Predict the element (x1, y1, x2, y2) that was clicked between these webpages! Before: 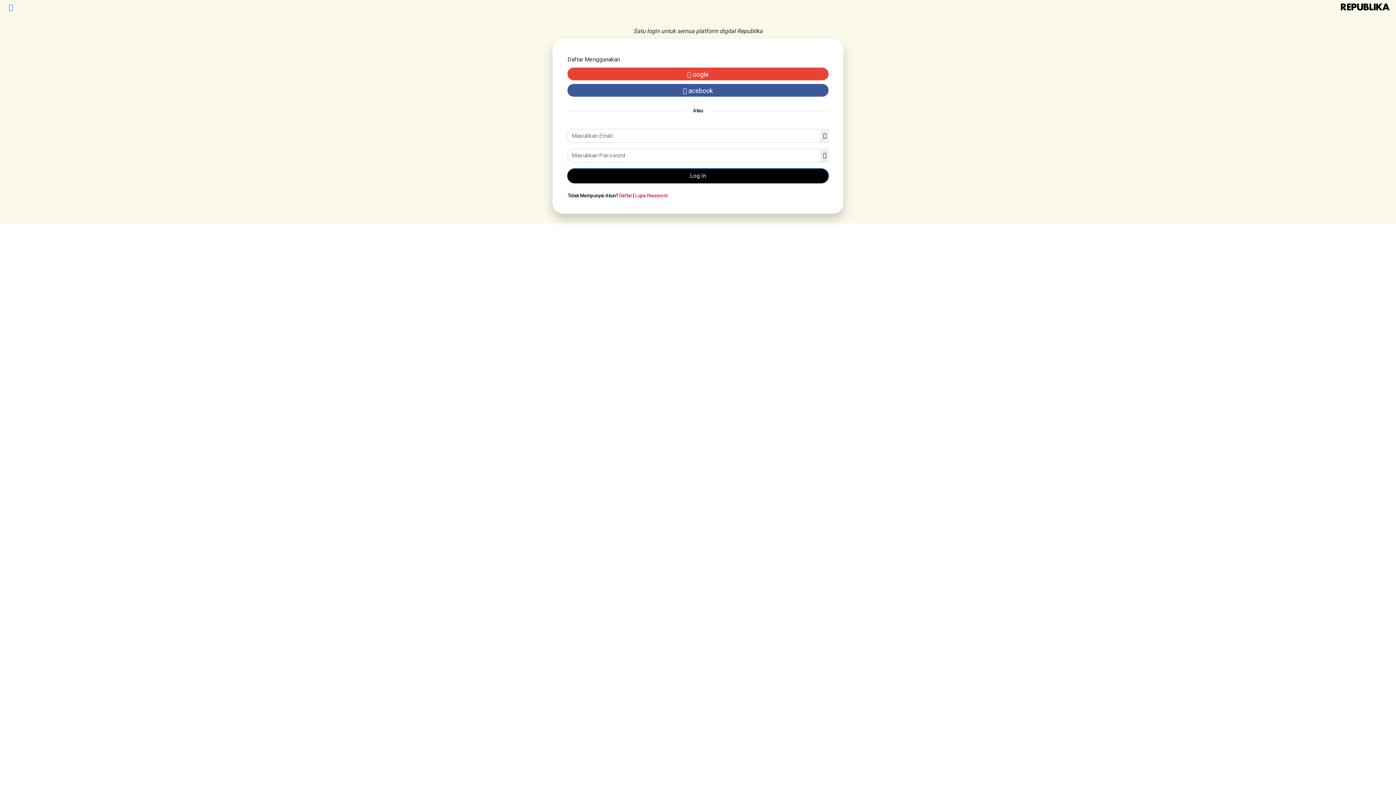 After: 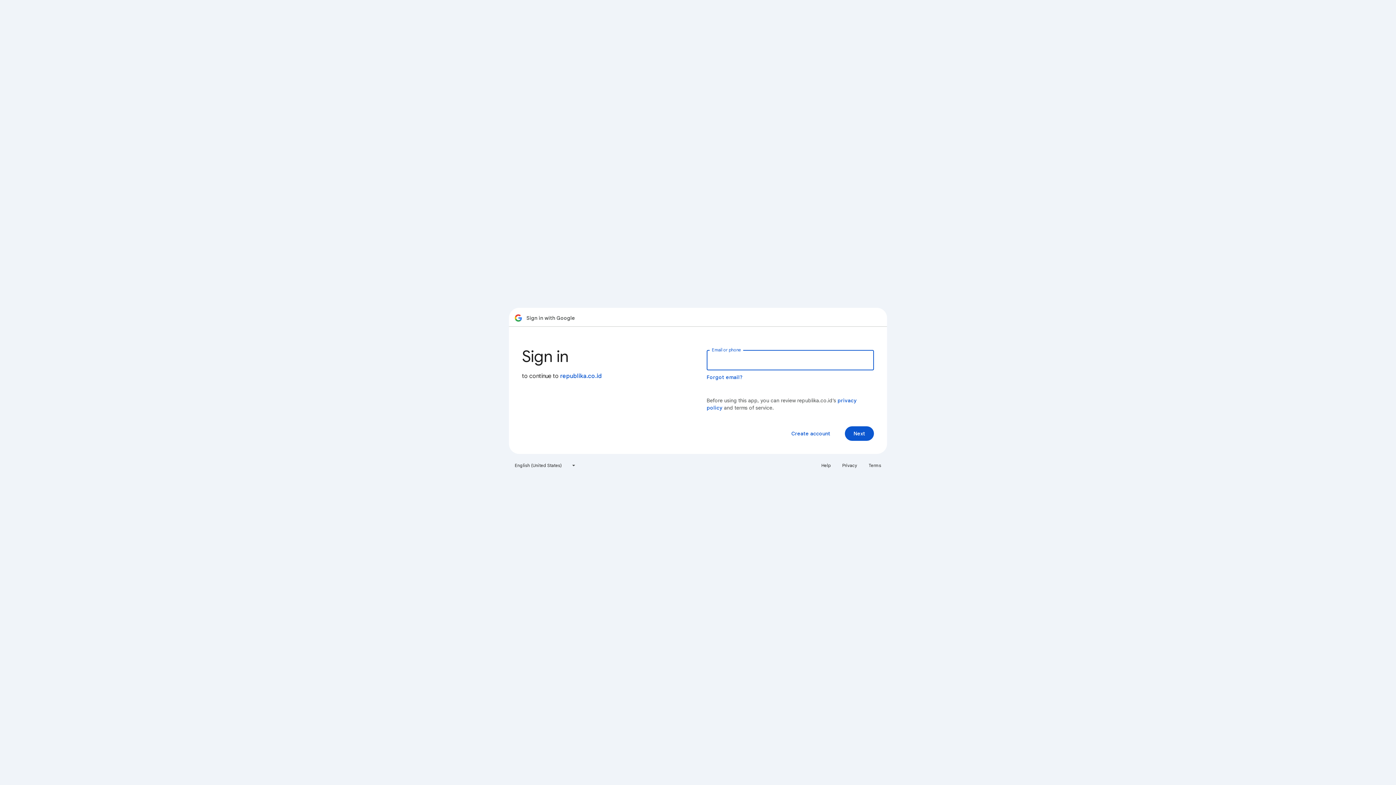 Action: label:  oogle bbox: (567, 65, 828, 82)